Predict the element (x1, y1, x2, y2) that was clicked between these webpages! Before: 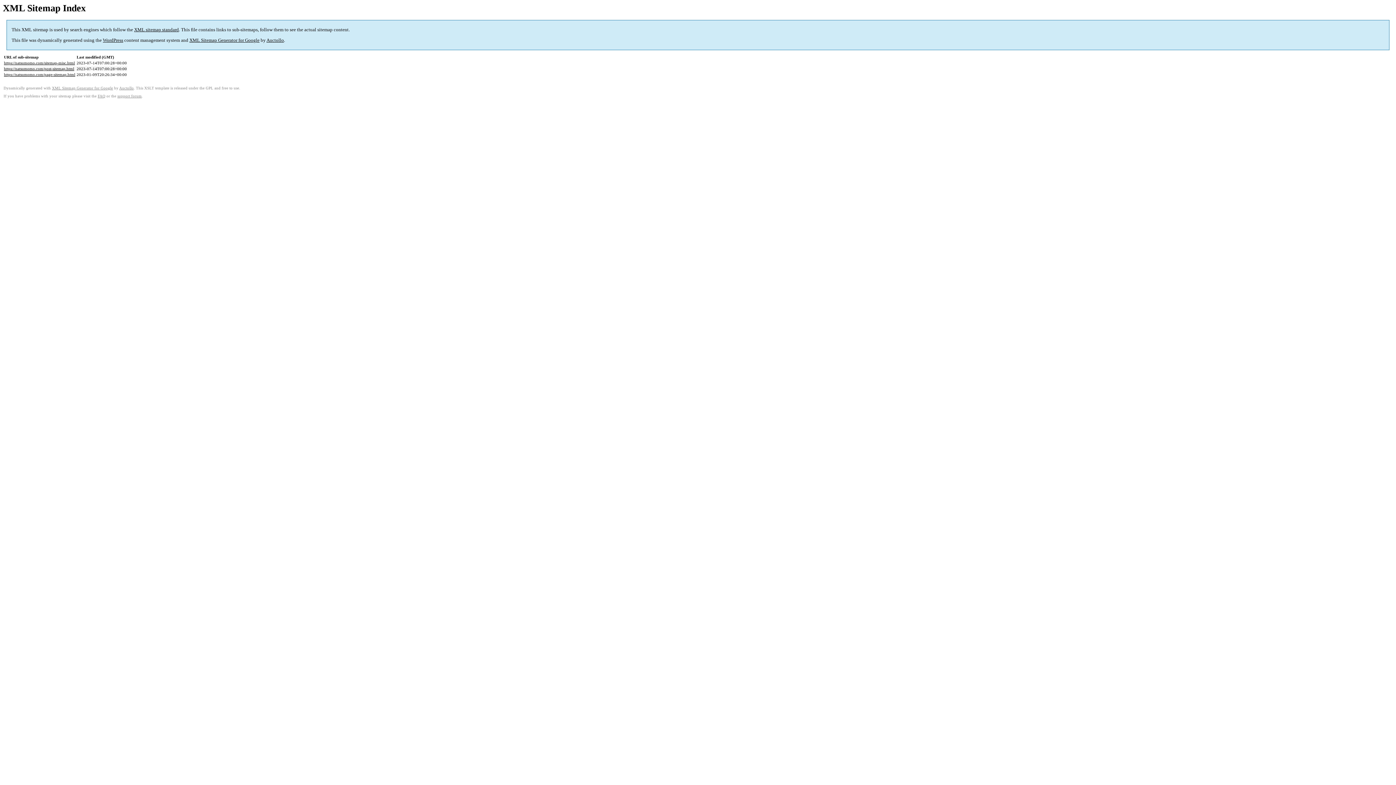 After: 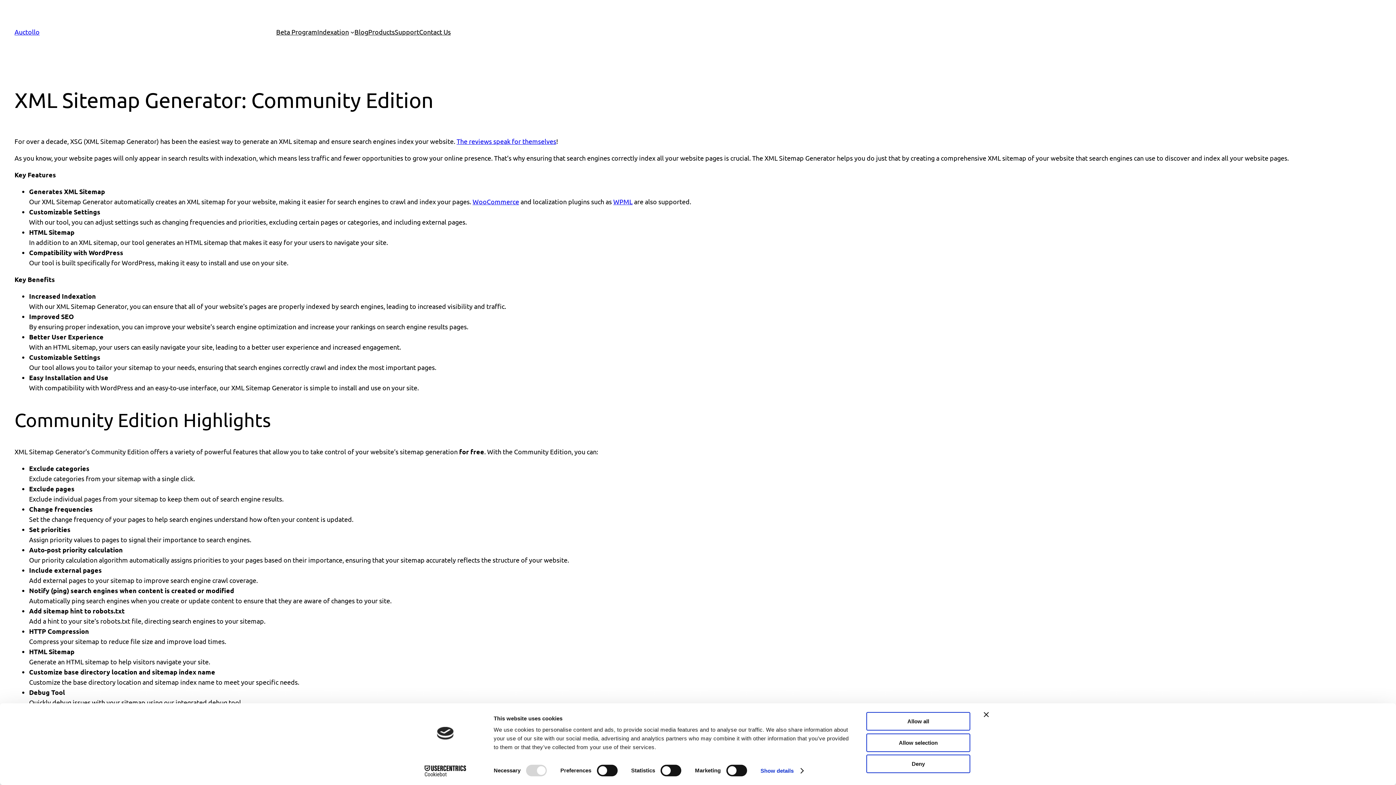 Action: bbox: (189, 37, 259, 43) label: XML Sitemap Generator for Google